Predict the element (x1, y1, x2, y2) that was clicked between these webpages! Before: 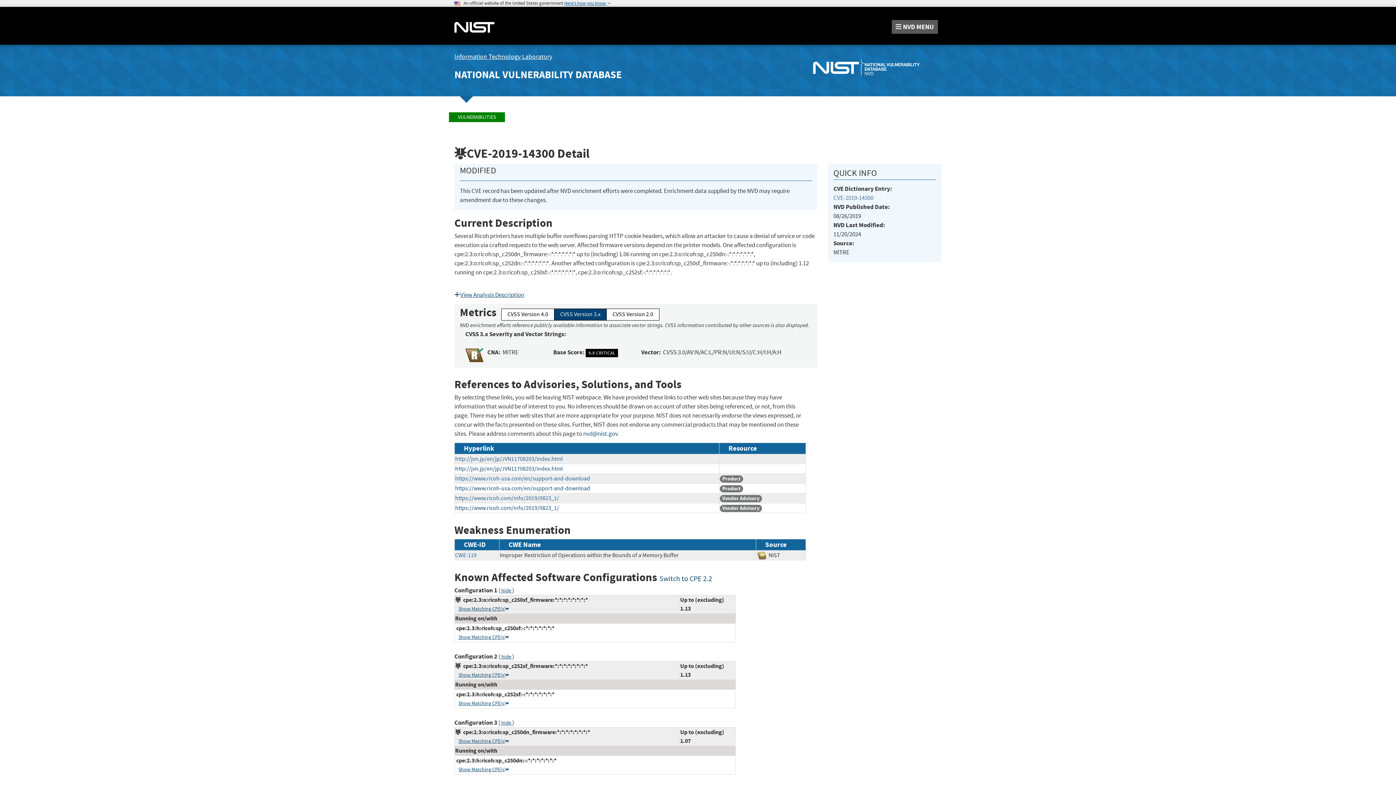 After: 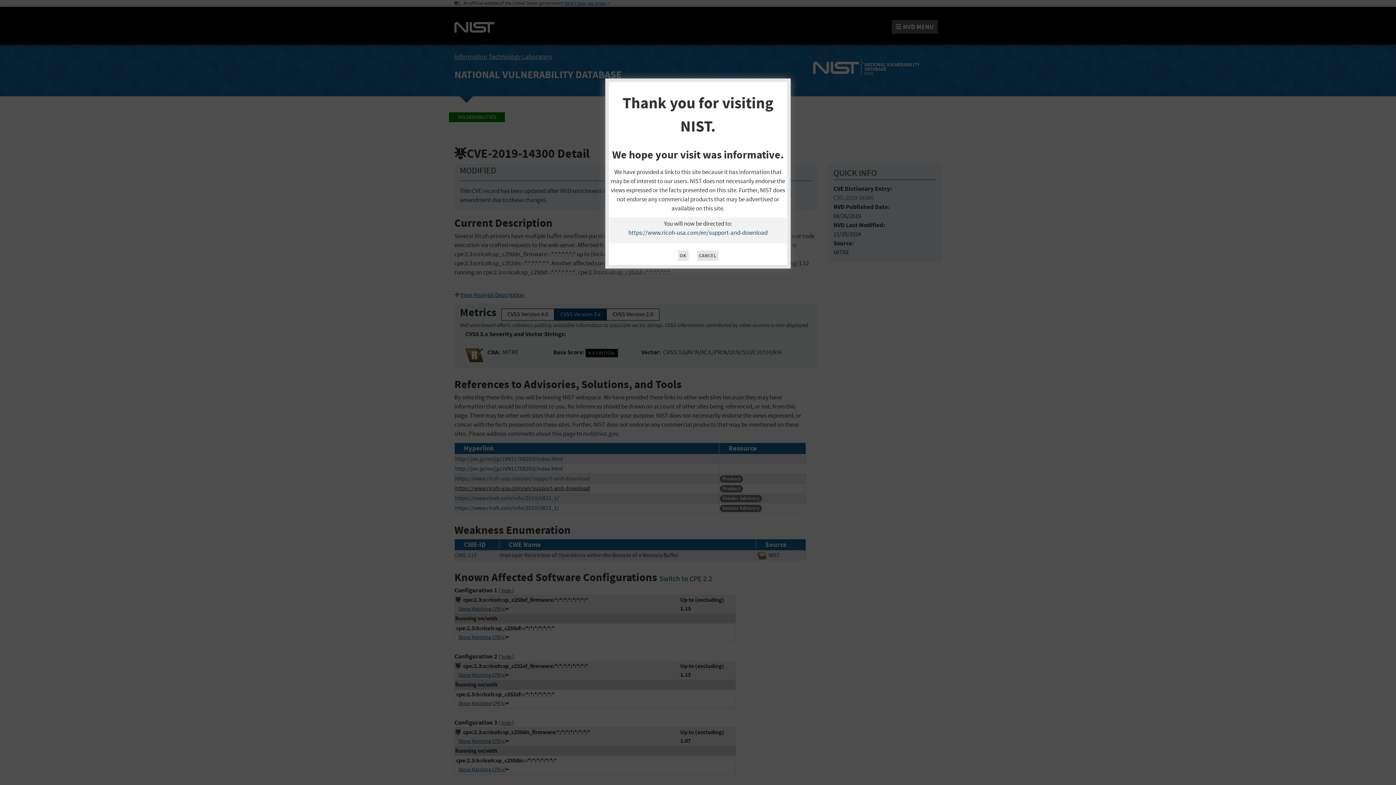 Action: bbox: (455, 485, 590, 492) label: https://www.ricoh-usa.com/en/support-and-download